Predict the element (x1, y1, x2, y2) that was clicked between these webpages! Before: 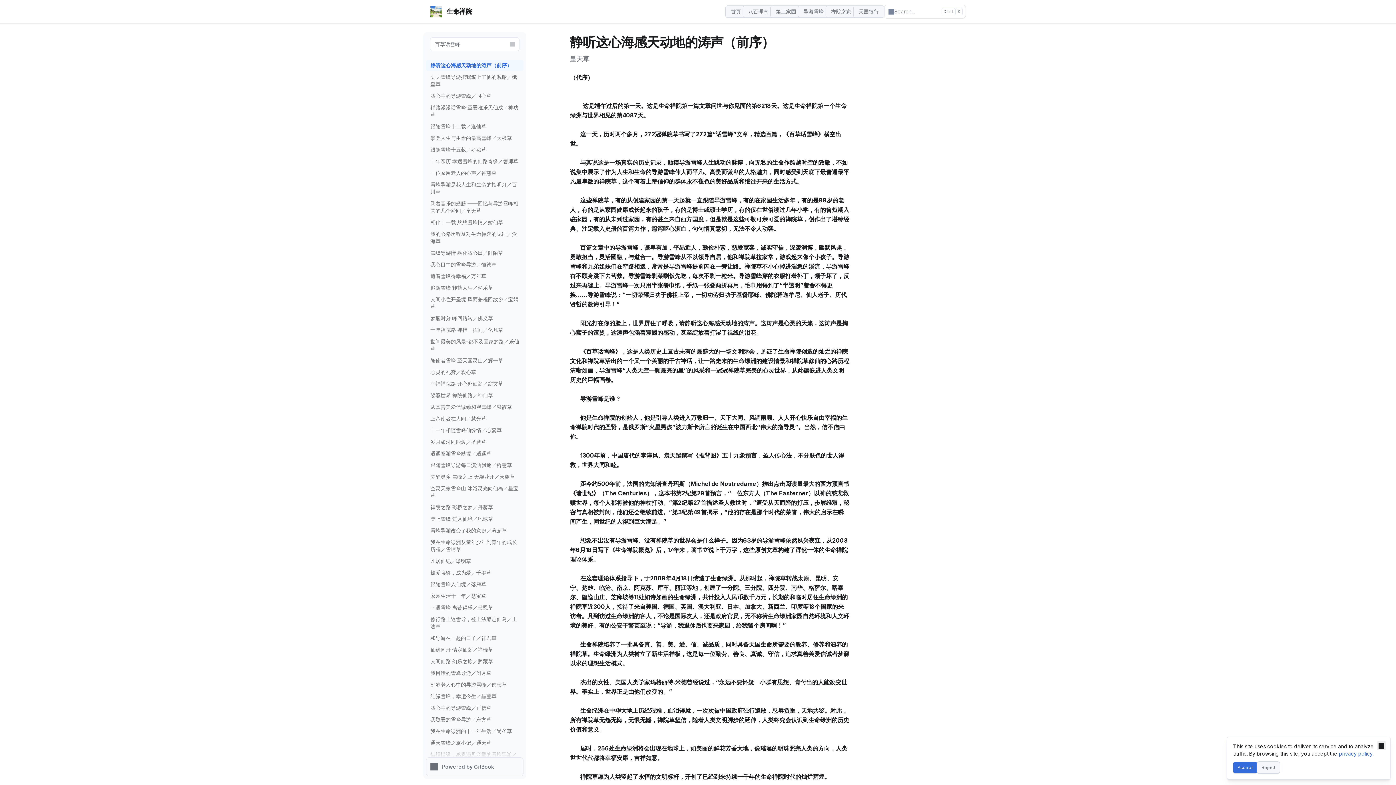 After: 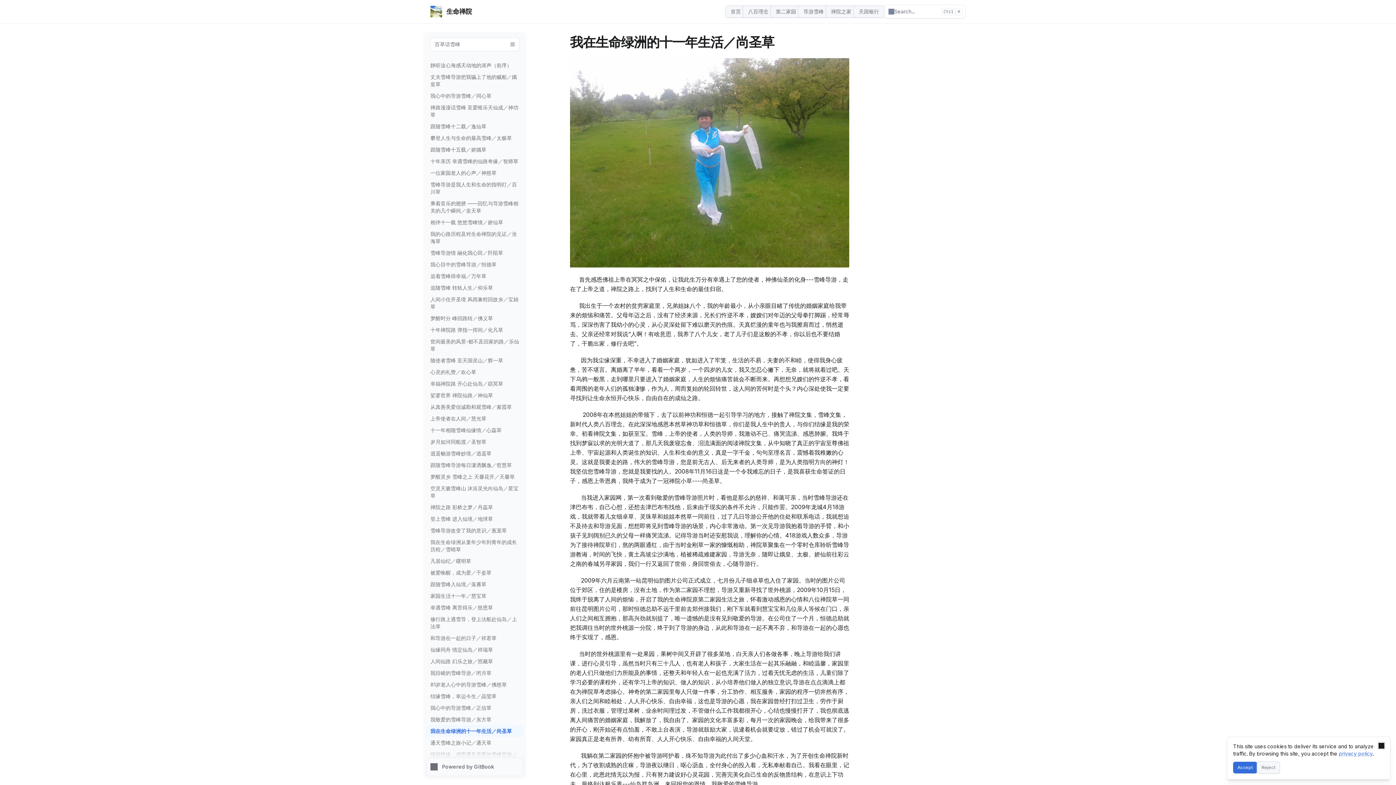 Action: label: 我在生命绿洲的十一年生活／尚圣草 bbox: (426, 725, 523, 737)